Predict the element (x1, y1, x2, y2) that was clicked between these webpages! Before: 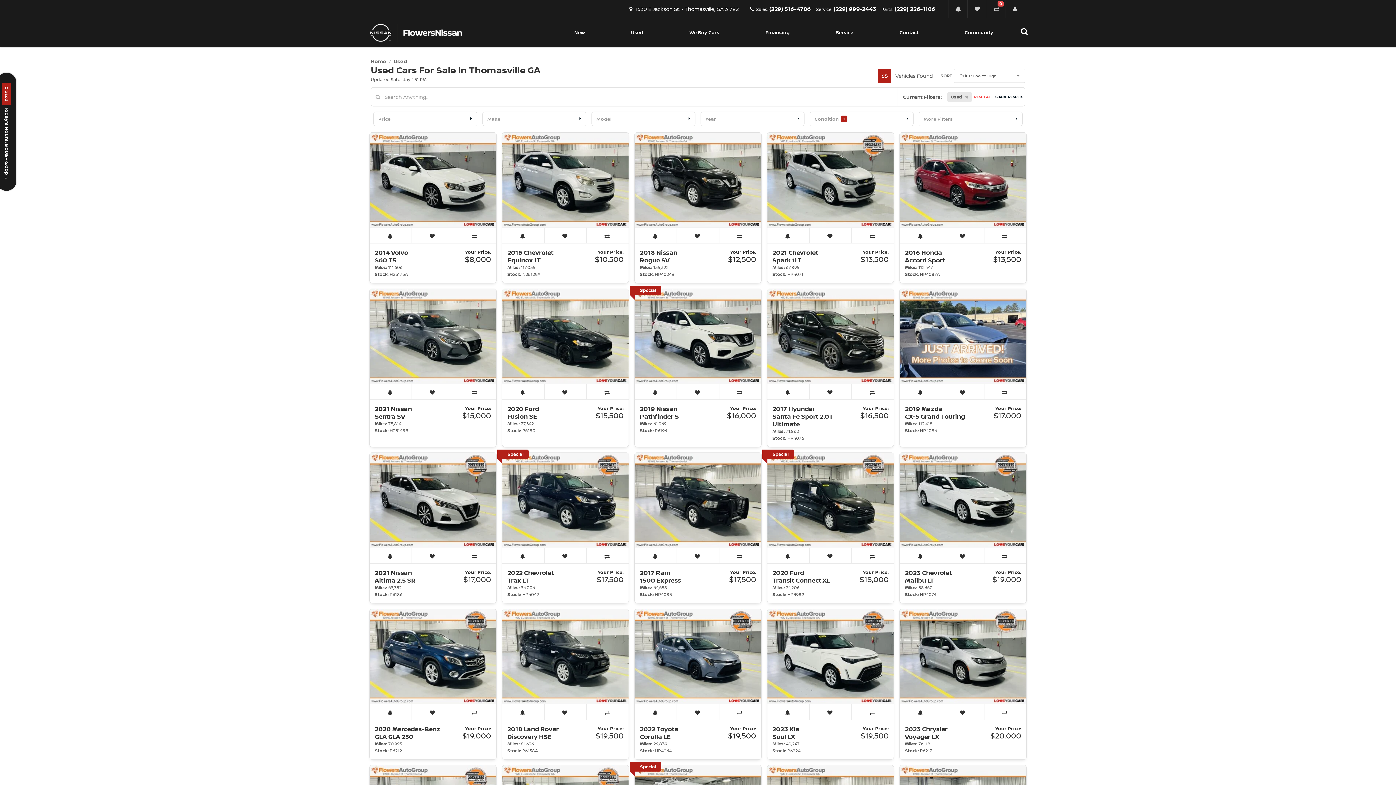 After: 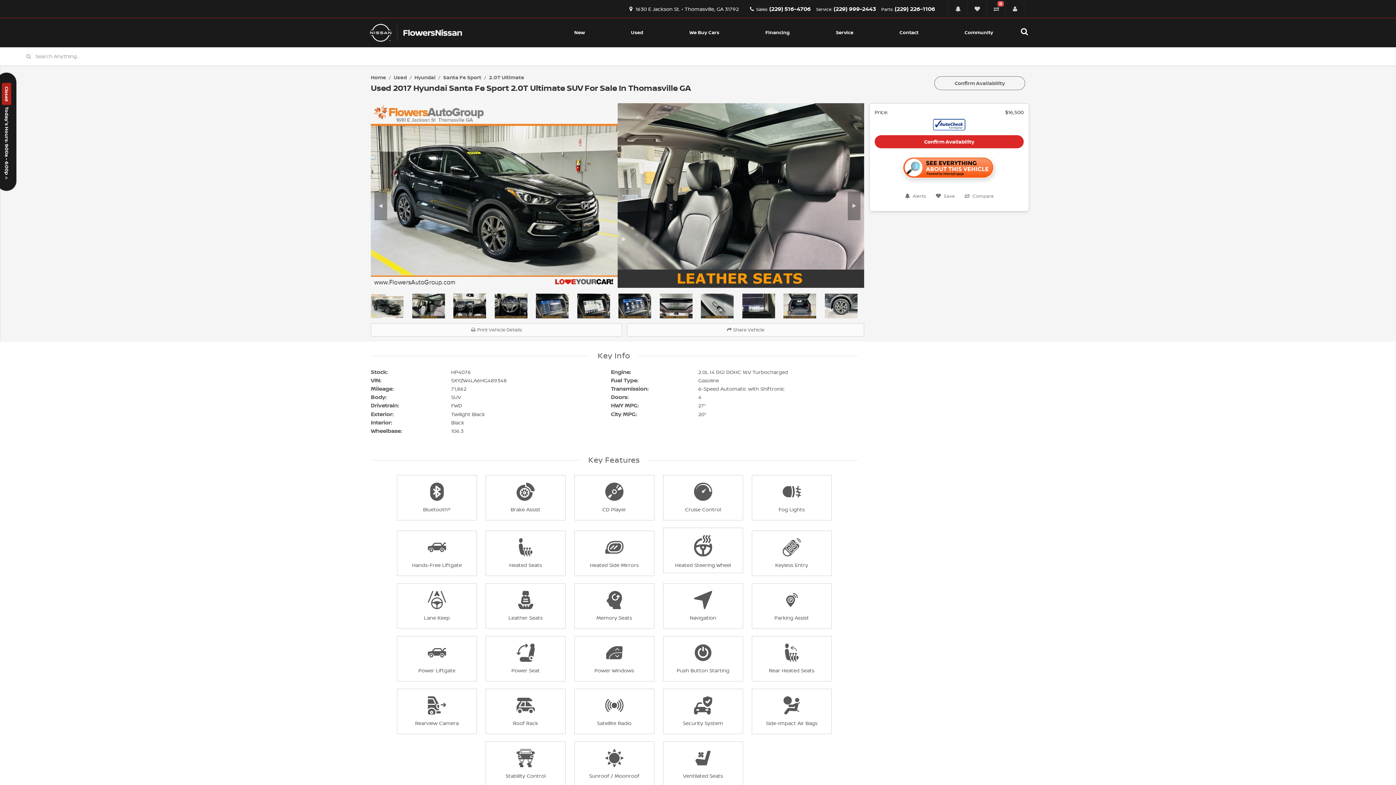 Action: bbox: (772, 405, 860, 428) label: 2017 Hyundai
Santa Fe Sport 2.0T Ultimate